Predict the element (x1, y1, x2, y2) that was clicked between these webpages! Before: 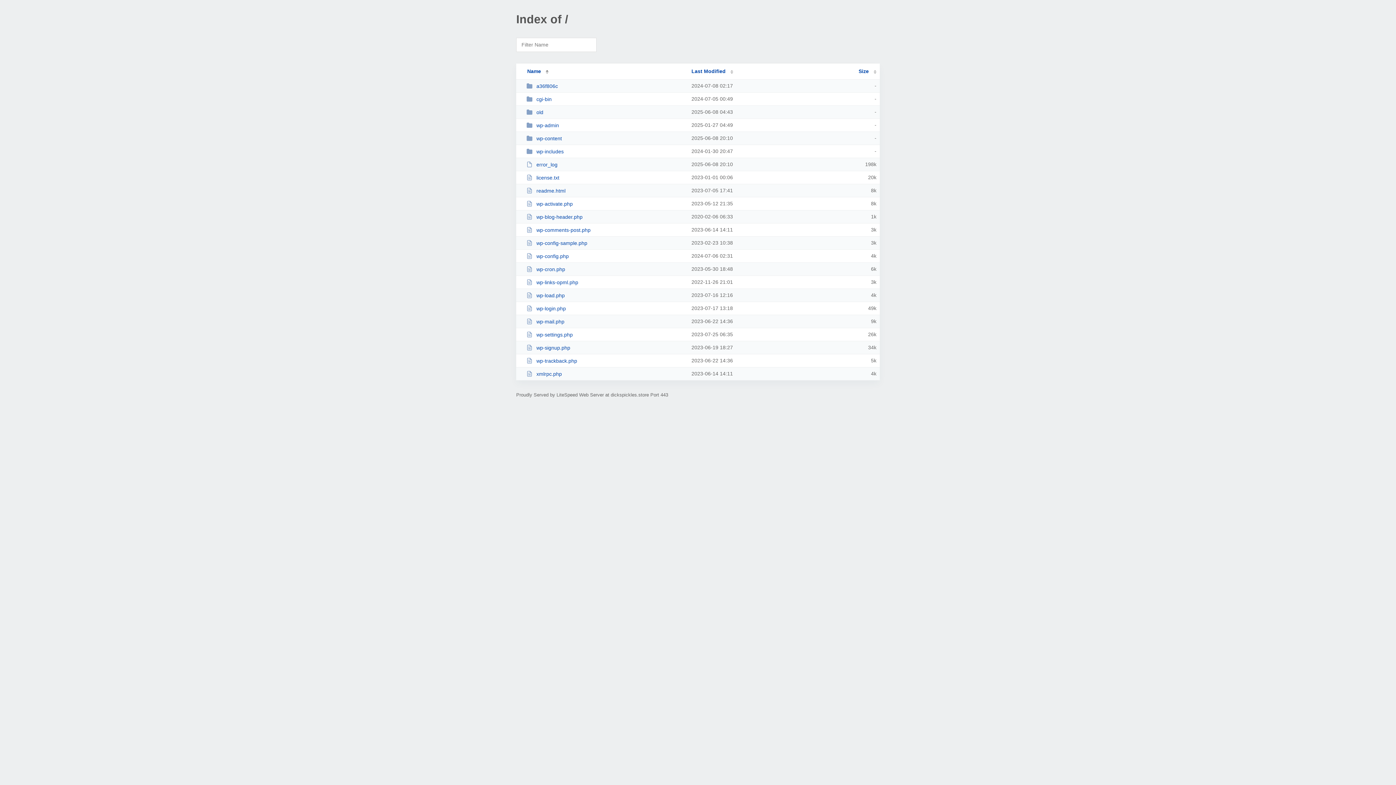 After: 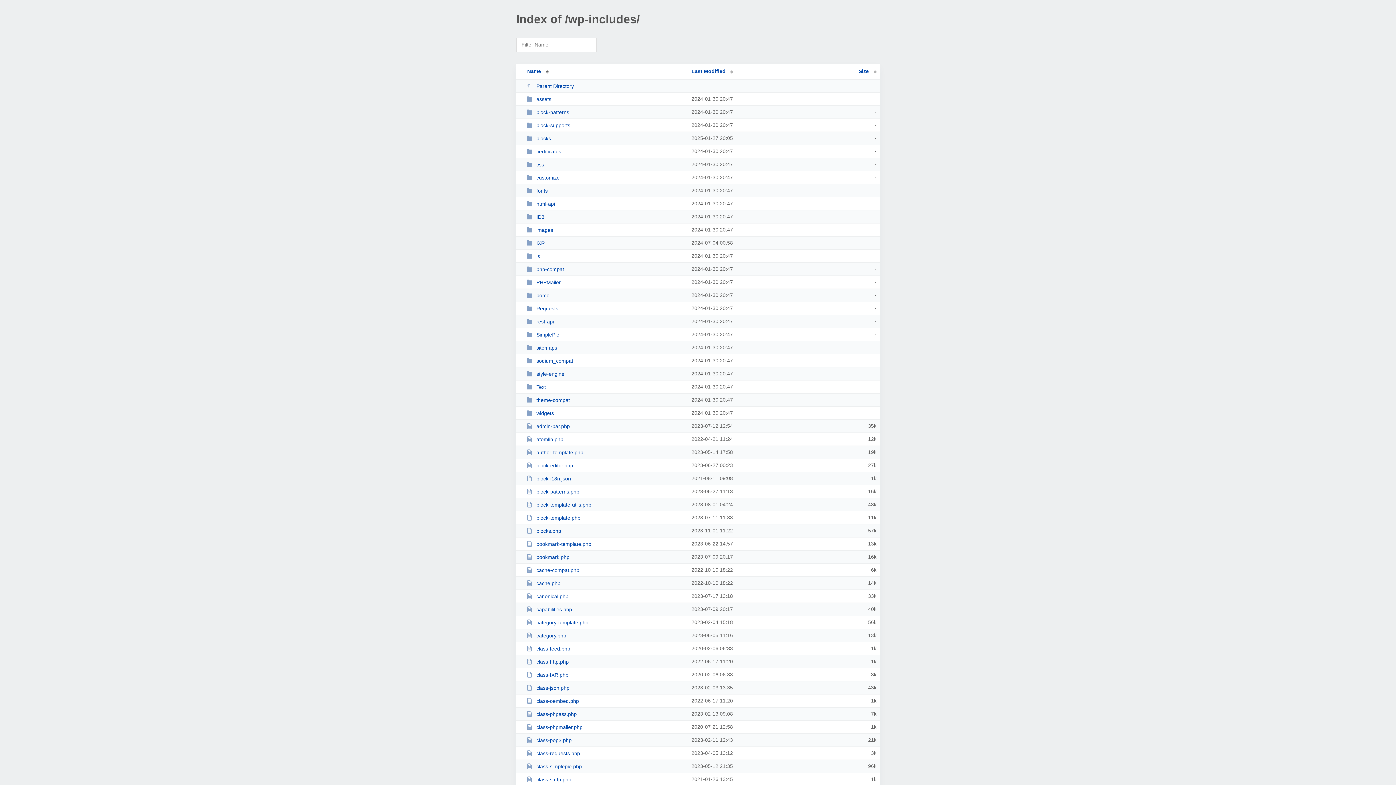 Action: bbox: (526, 148, 685, 154) label: wp-includes